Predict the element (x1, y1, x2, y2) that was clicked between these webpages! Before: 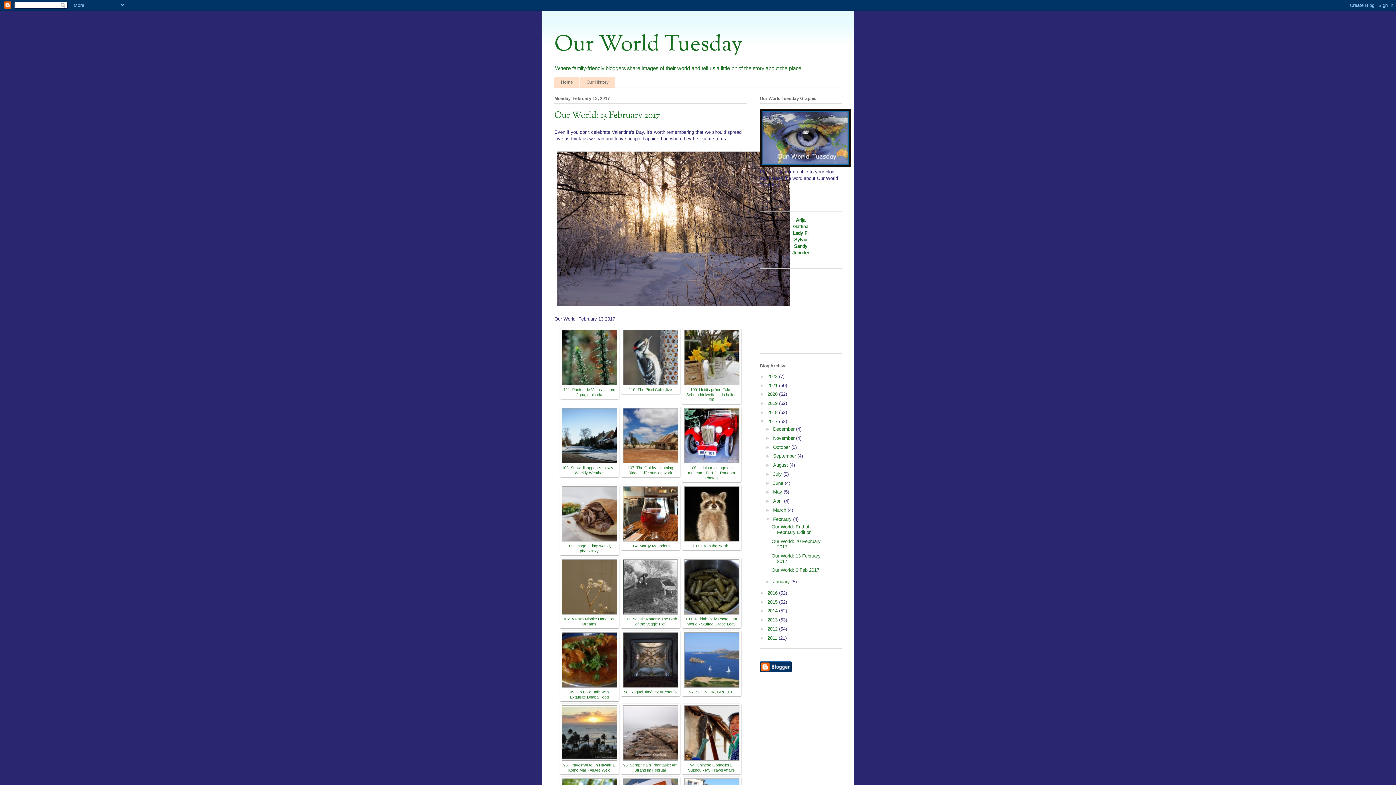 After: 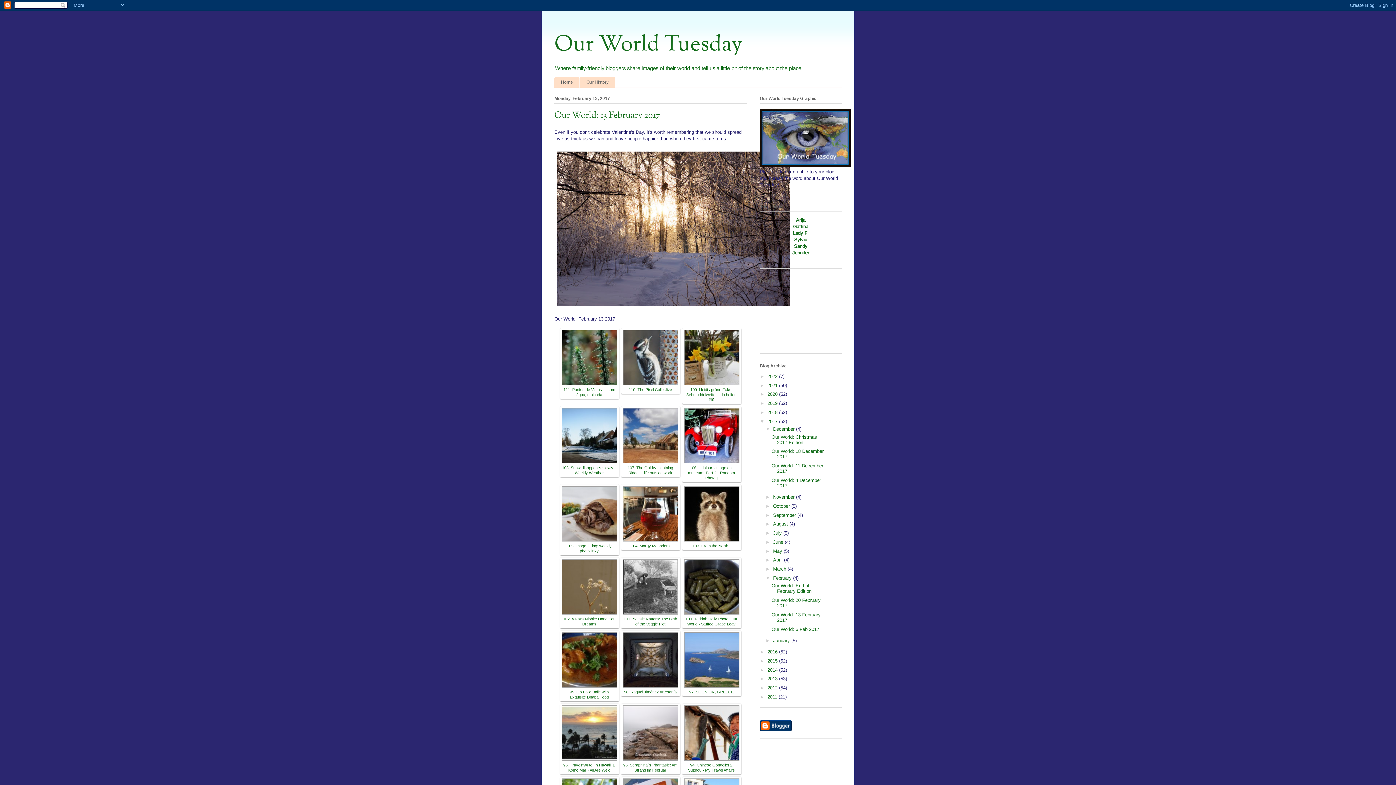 Action: label: ►   bbox: (765, 426, 773, 432)